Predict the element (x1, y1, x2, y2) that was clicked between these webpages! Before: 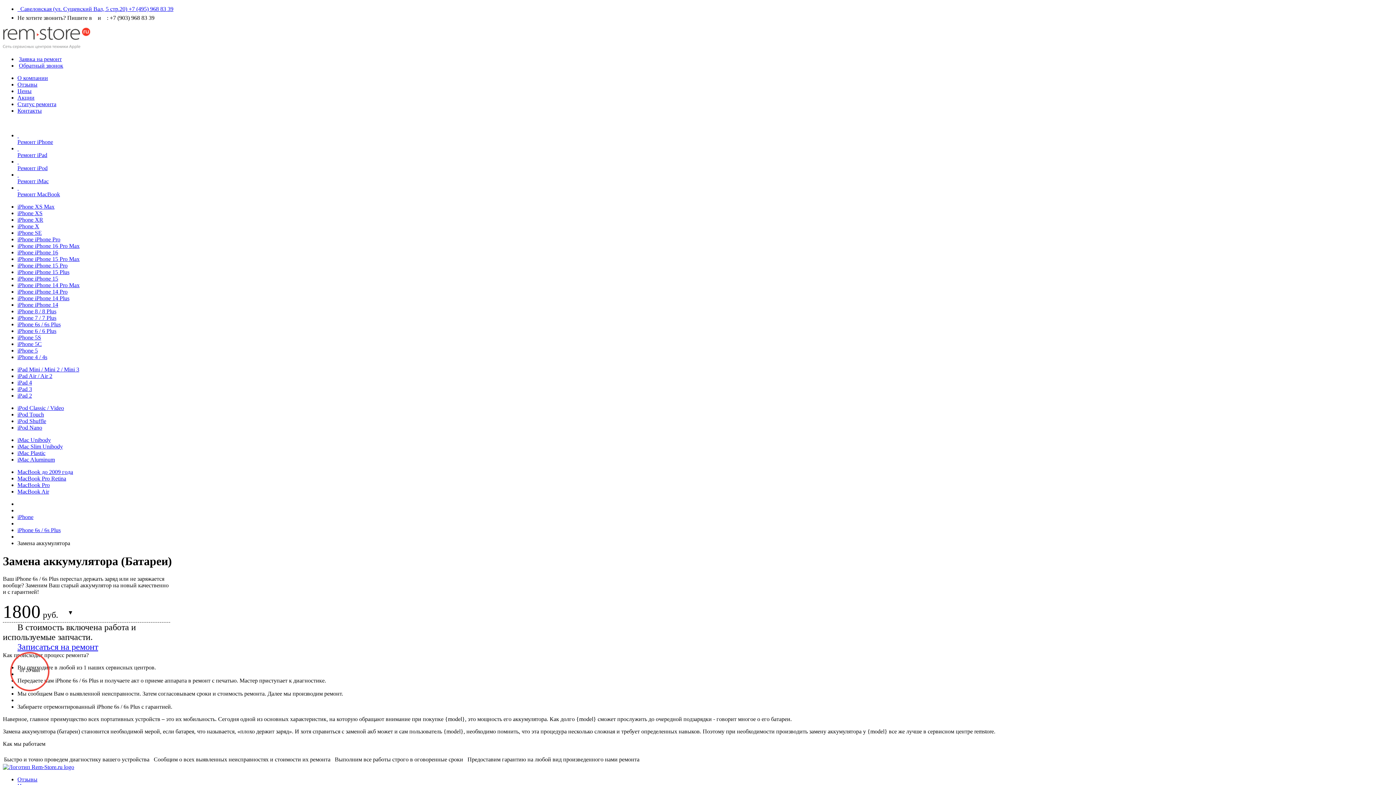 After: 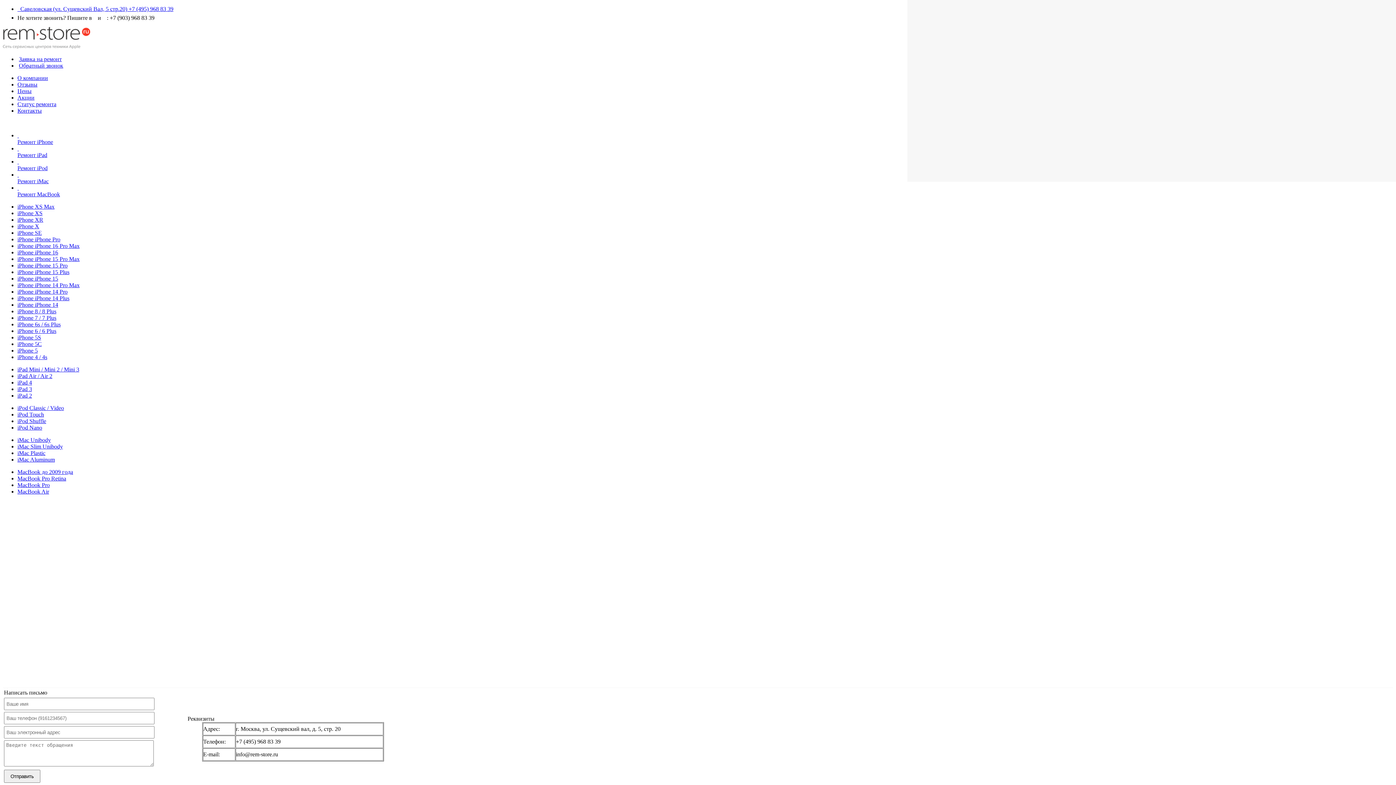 Action: bbox: (17, 107, 41, 113) label: Контакты